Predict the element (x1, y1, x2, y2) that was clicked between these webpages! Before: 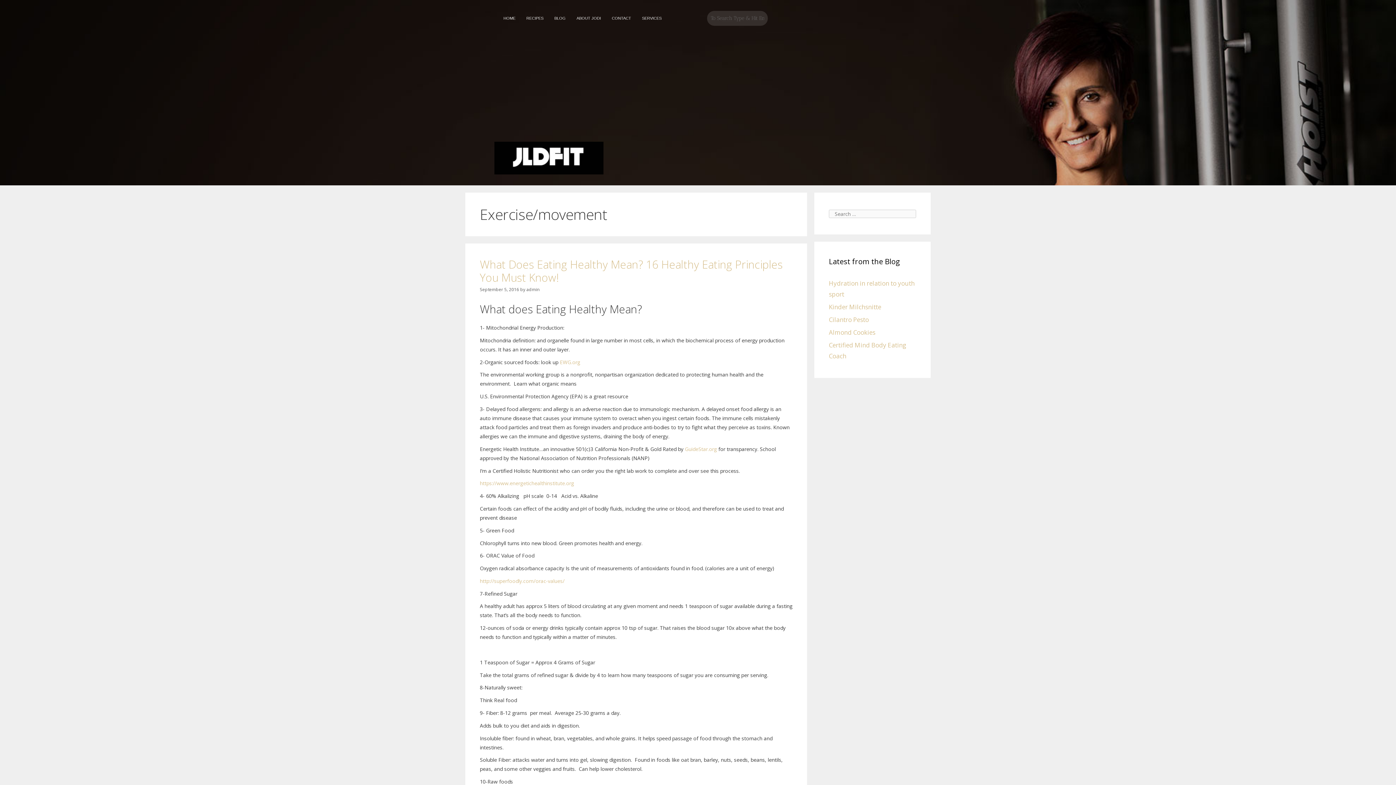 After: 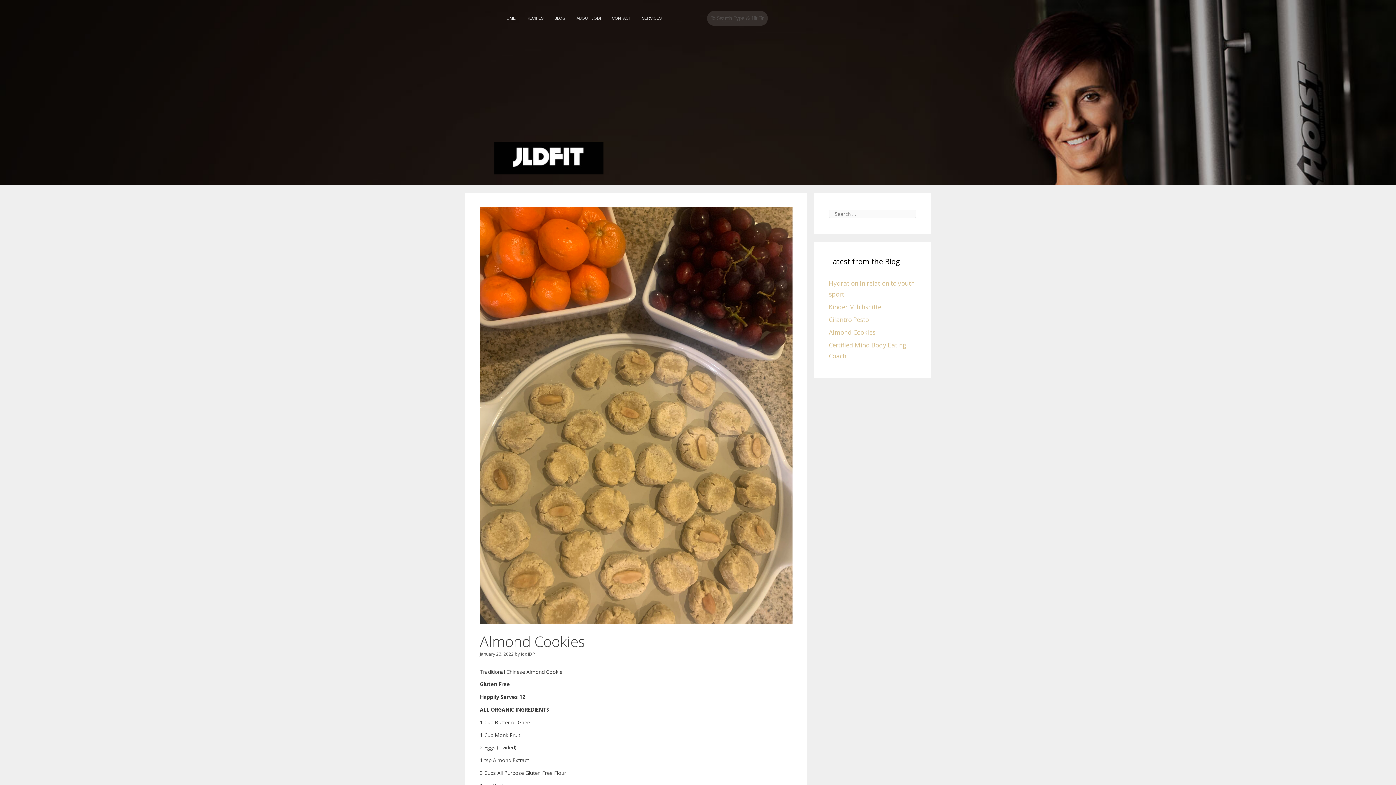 Action: label: Almond Cookies bbox: (829, 328, 875, 336)